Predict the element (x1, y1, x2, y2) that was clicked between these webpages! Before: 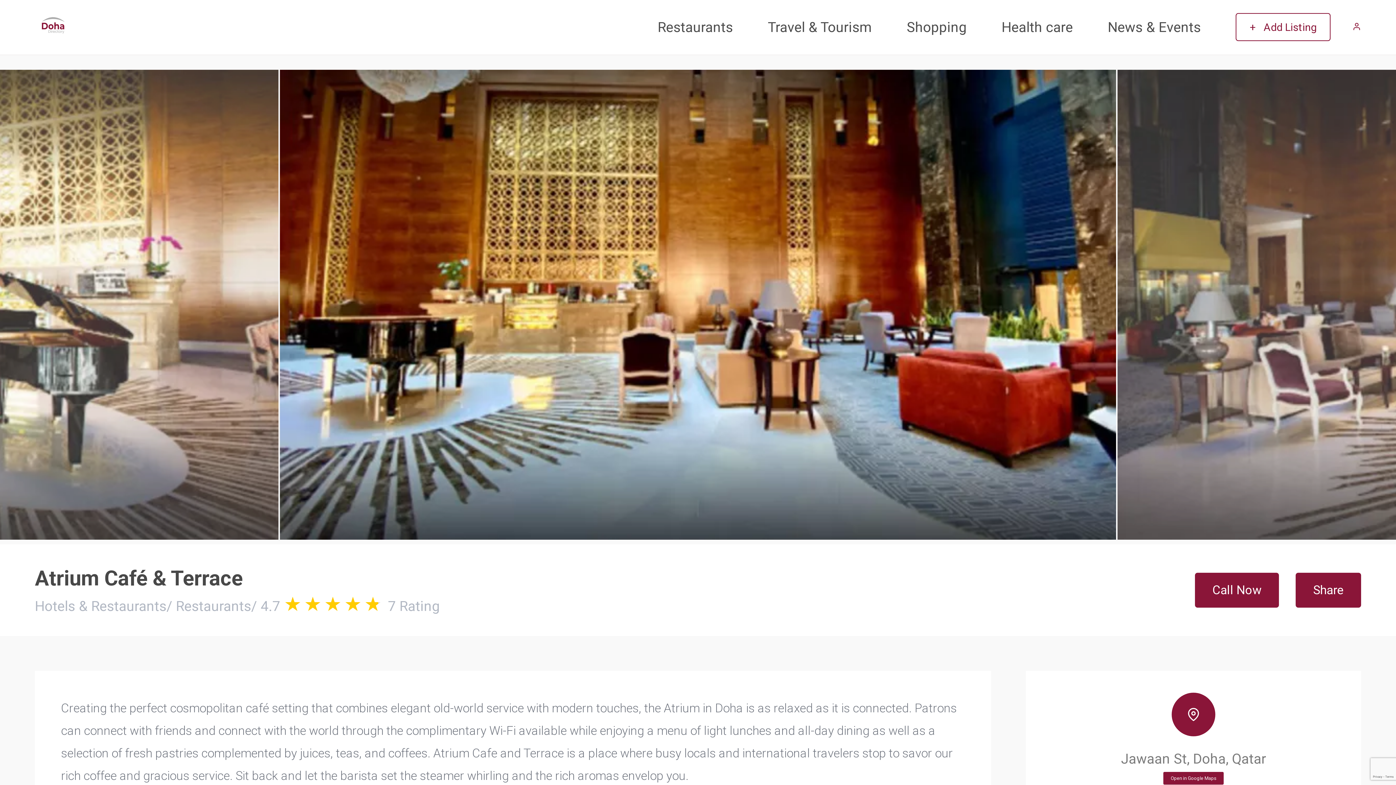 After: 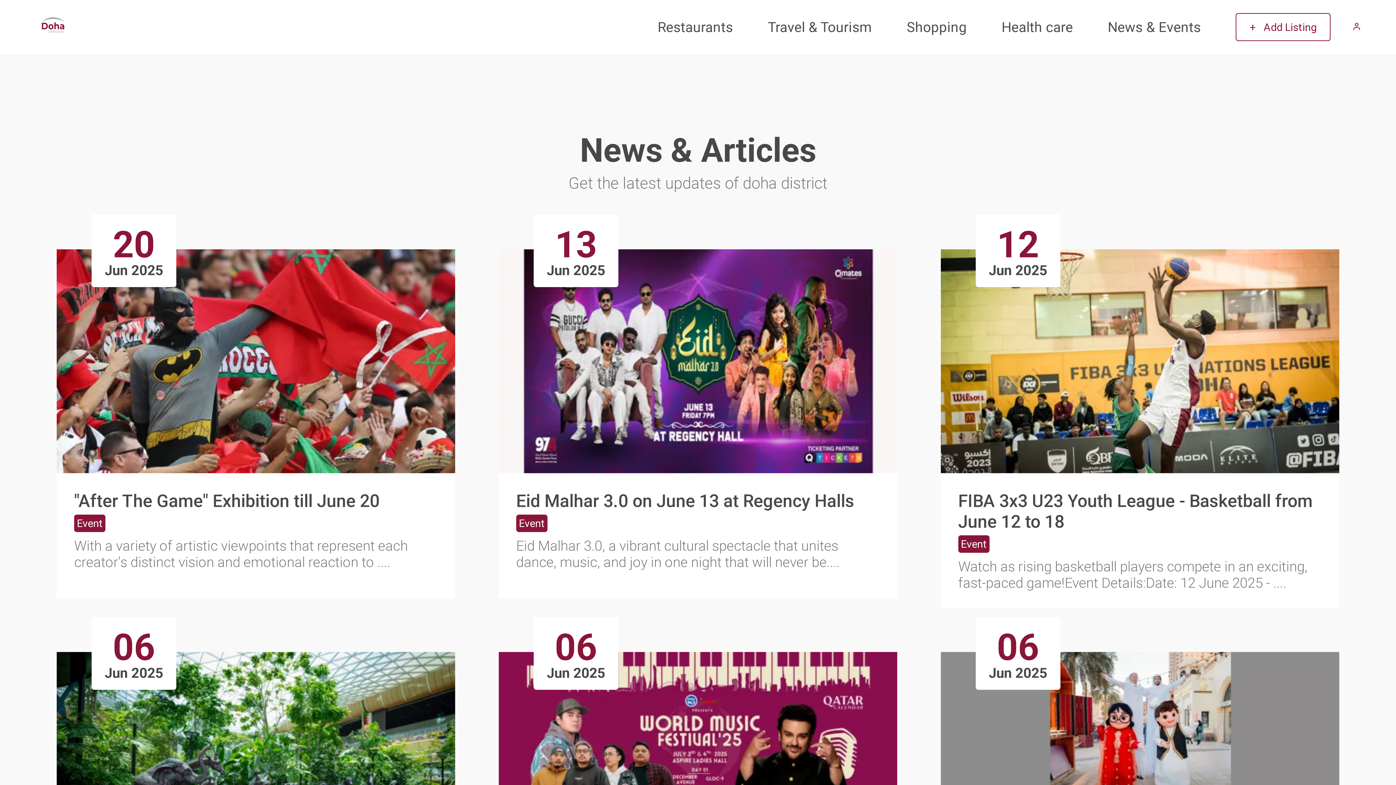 Action: label: News & Events bbox: (1108, 18, 1201, 35)